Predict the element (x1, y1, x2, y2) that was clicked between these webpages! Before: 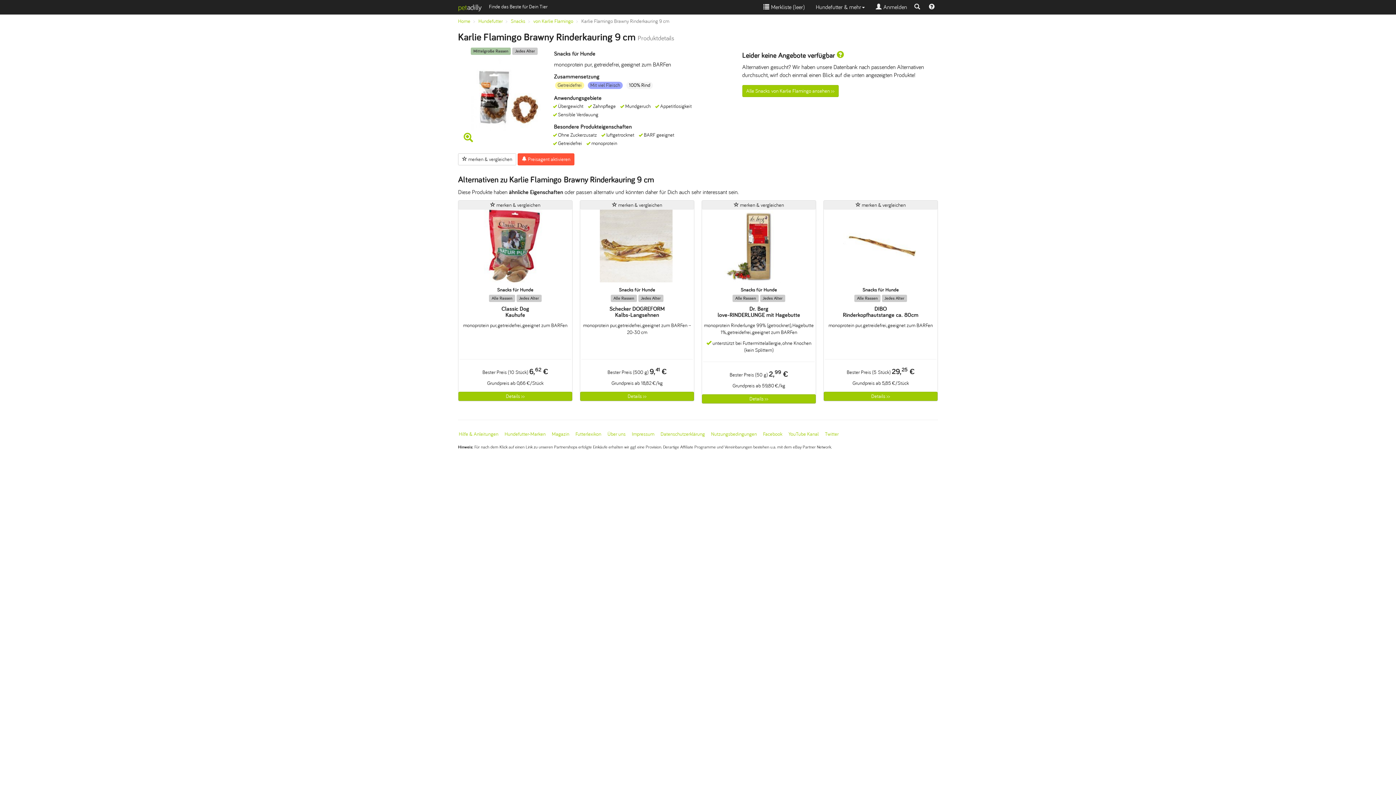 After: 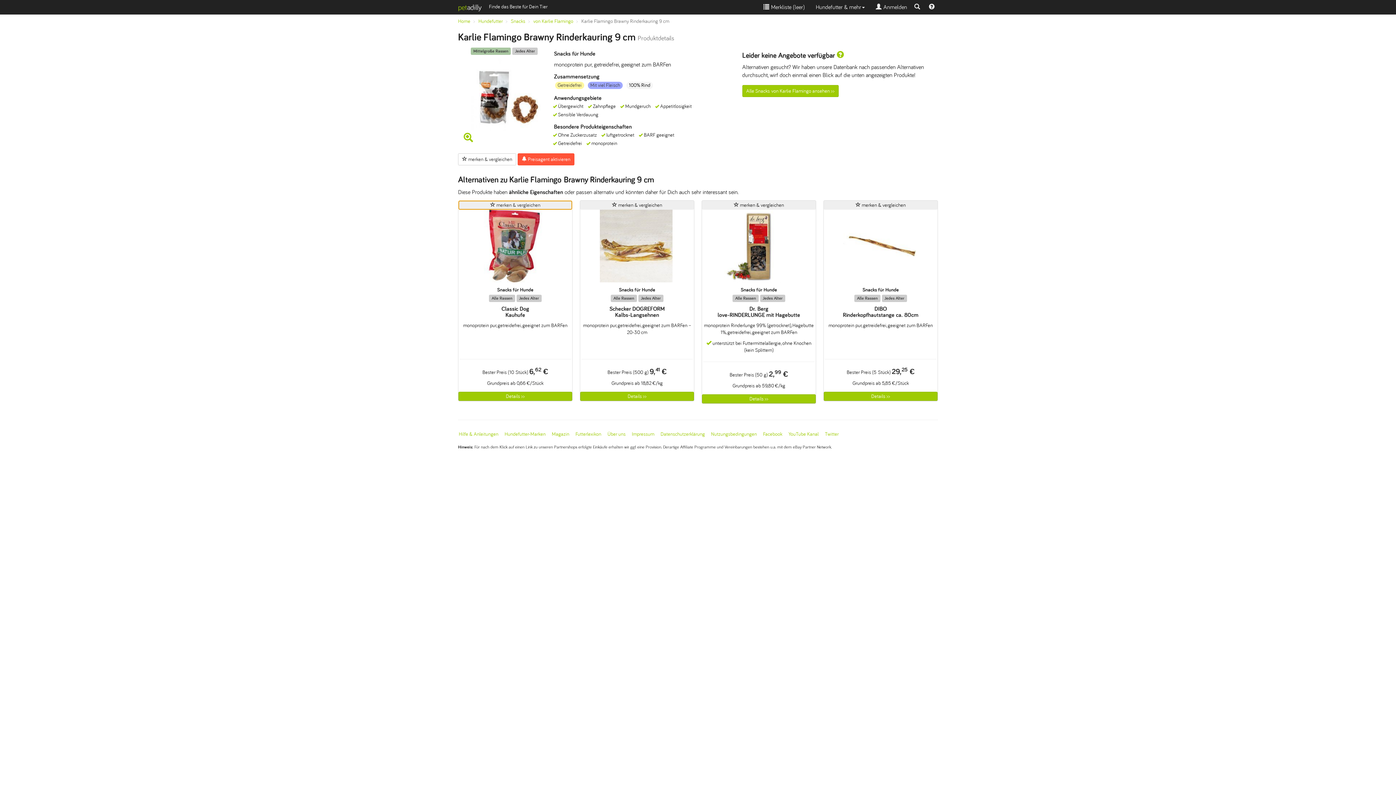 Action: label:  merken & vergleichen bbox: (458, 200, 572, 209)